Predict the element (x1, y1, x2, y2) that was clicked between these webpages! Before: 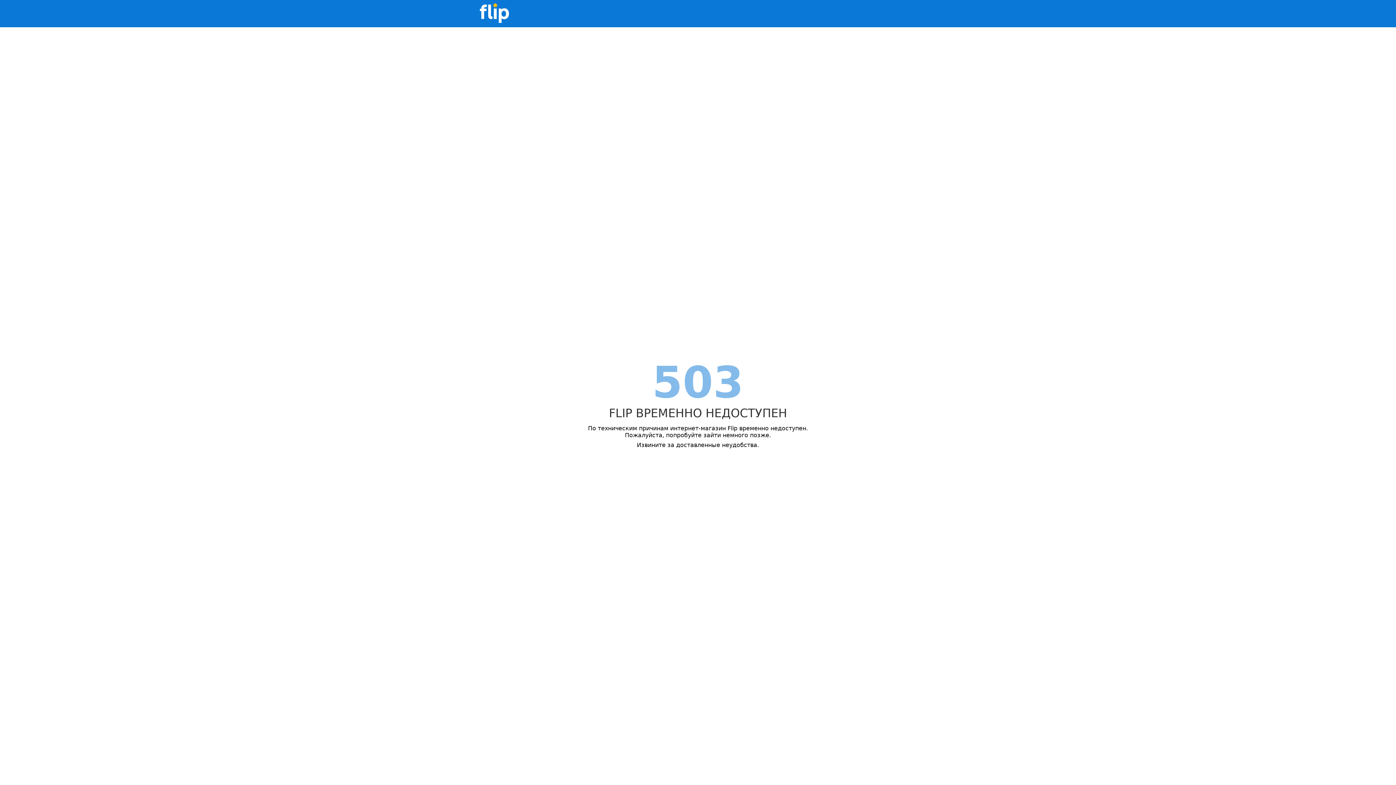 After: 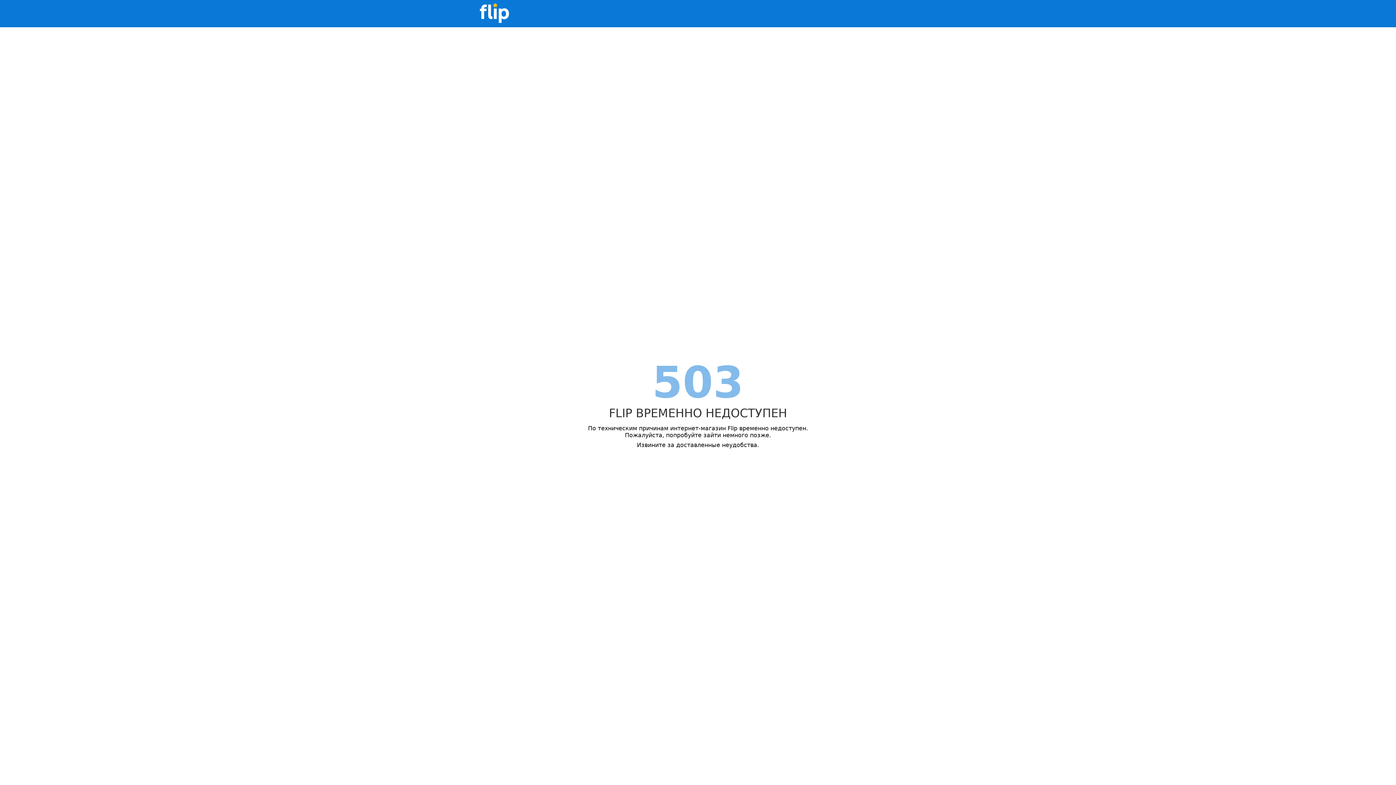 Action: bbox: (480, 0, 509, 27)